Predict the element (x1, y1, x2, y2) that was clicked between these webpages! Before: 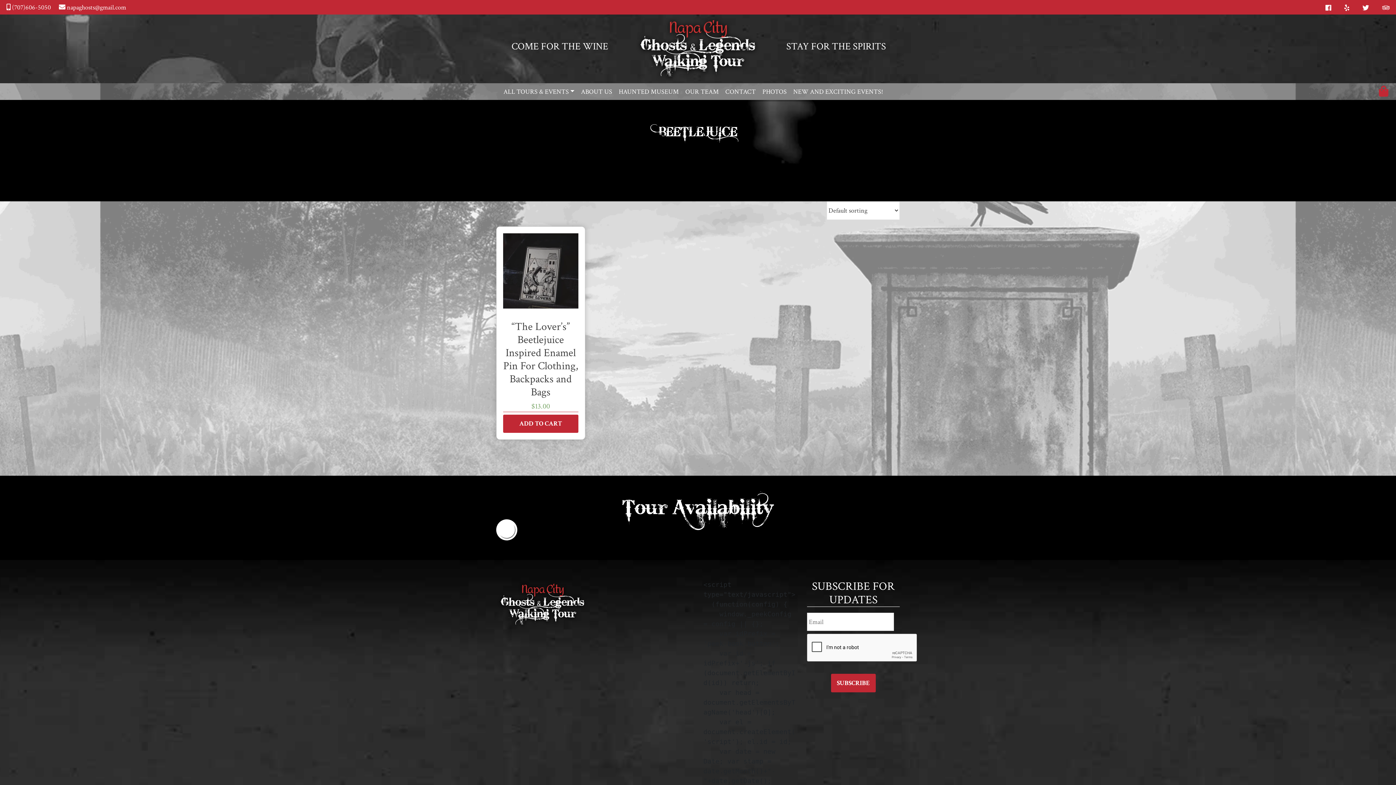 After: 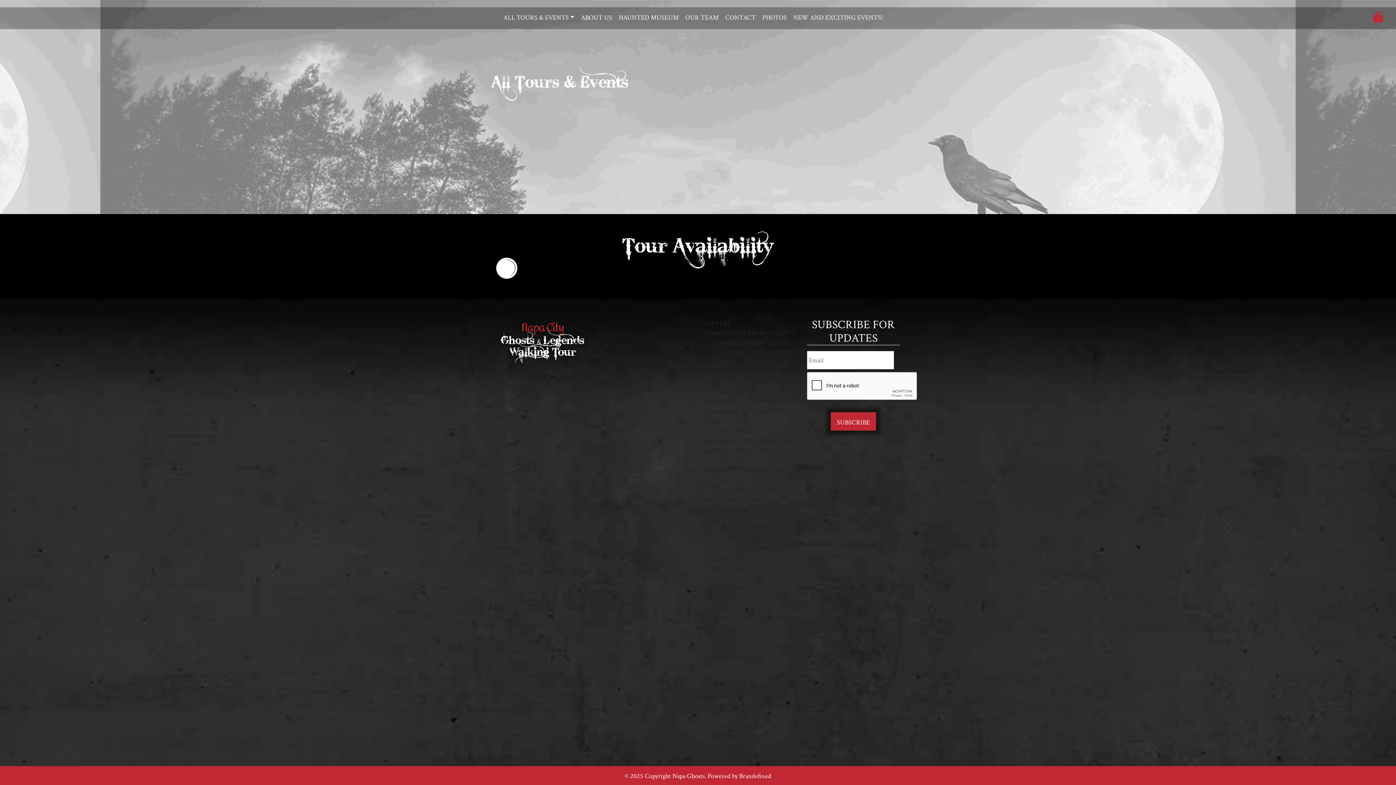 Action: label: ALL TOURS & EVENTS bbox: (500, 83, 577, 100)